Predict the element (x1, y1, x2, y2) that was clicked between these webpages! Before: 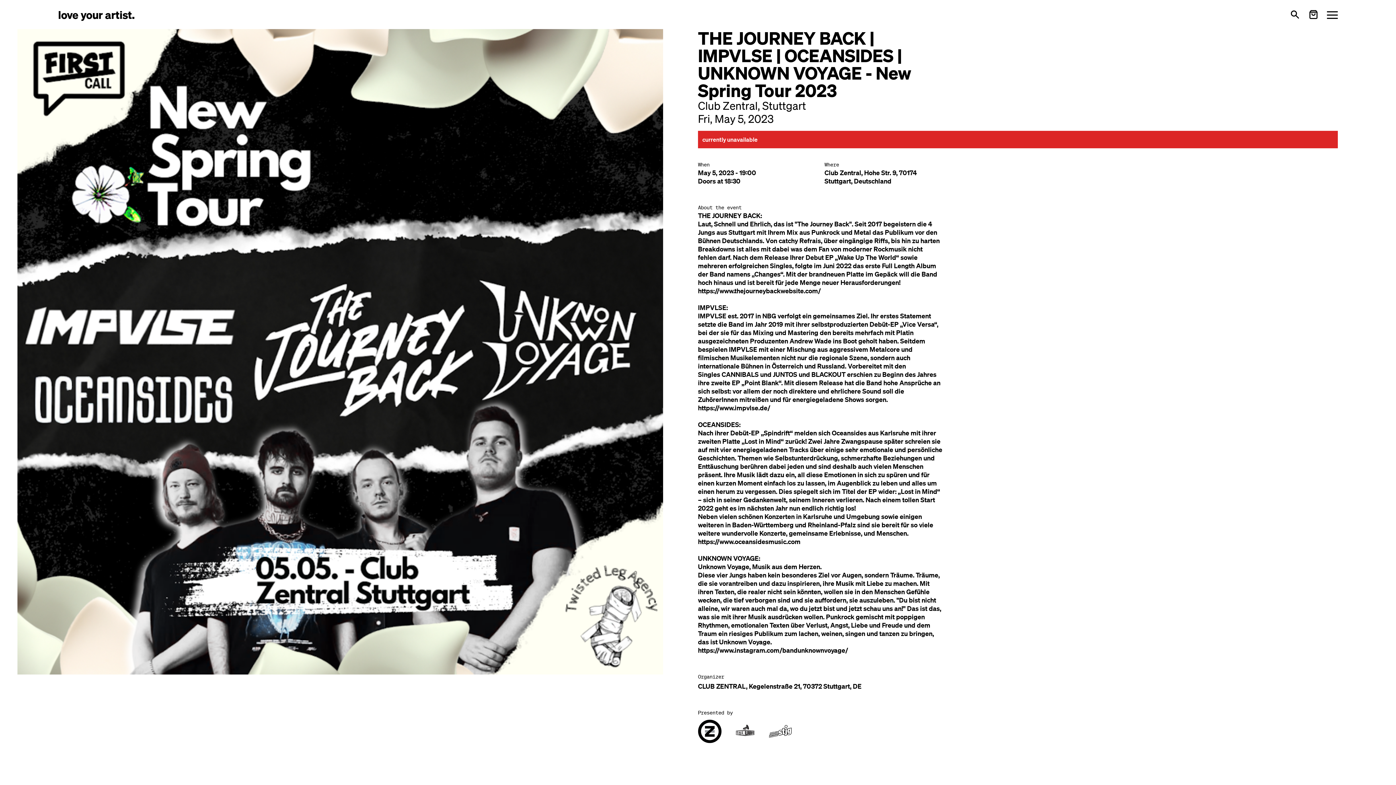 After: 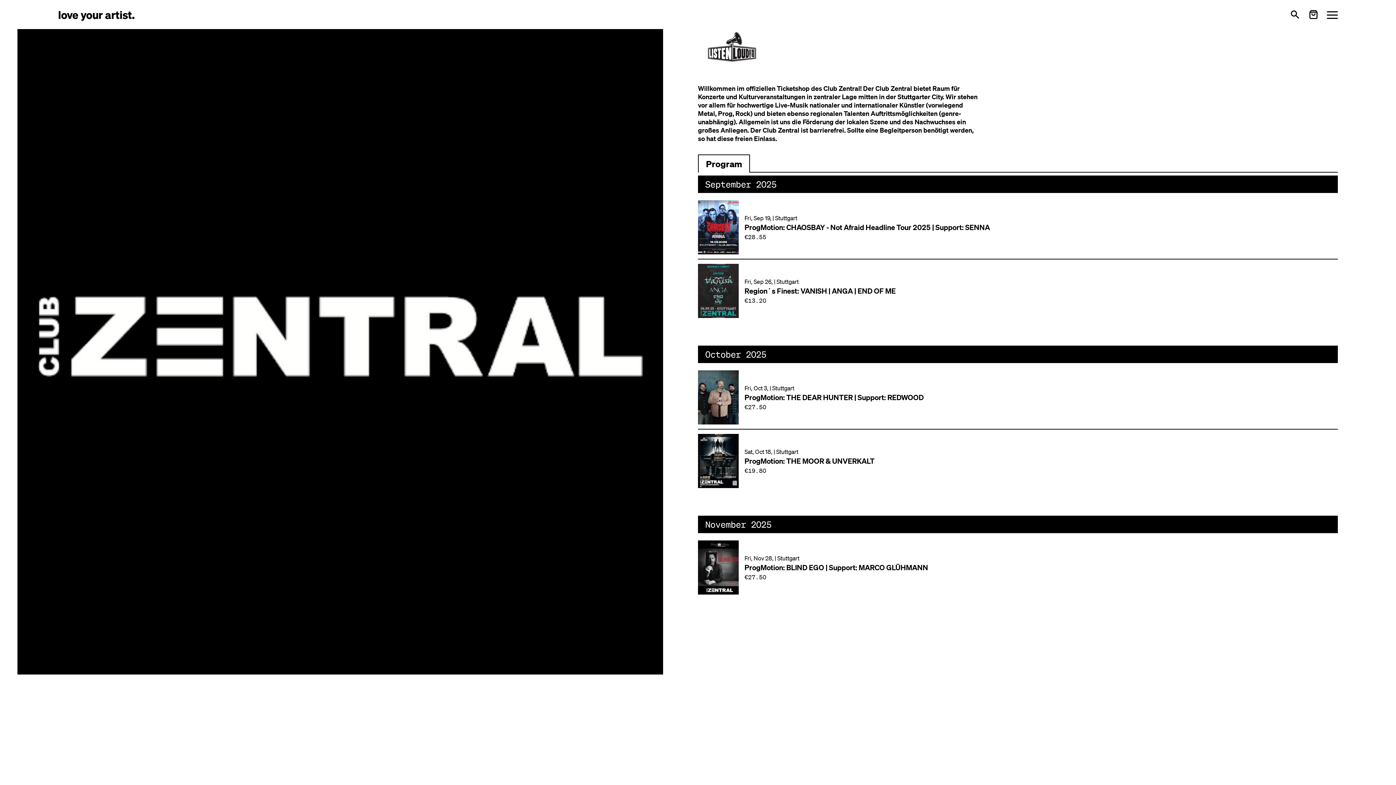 Action: bbox: (698, 682, 861, 690) label: CLUB ZENTRAL, Kegelenstraße 21, 70372 Stuttgart, DE